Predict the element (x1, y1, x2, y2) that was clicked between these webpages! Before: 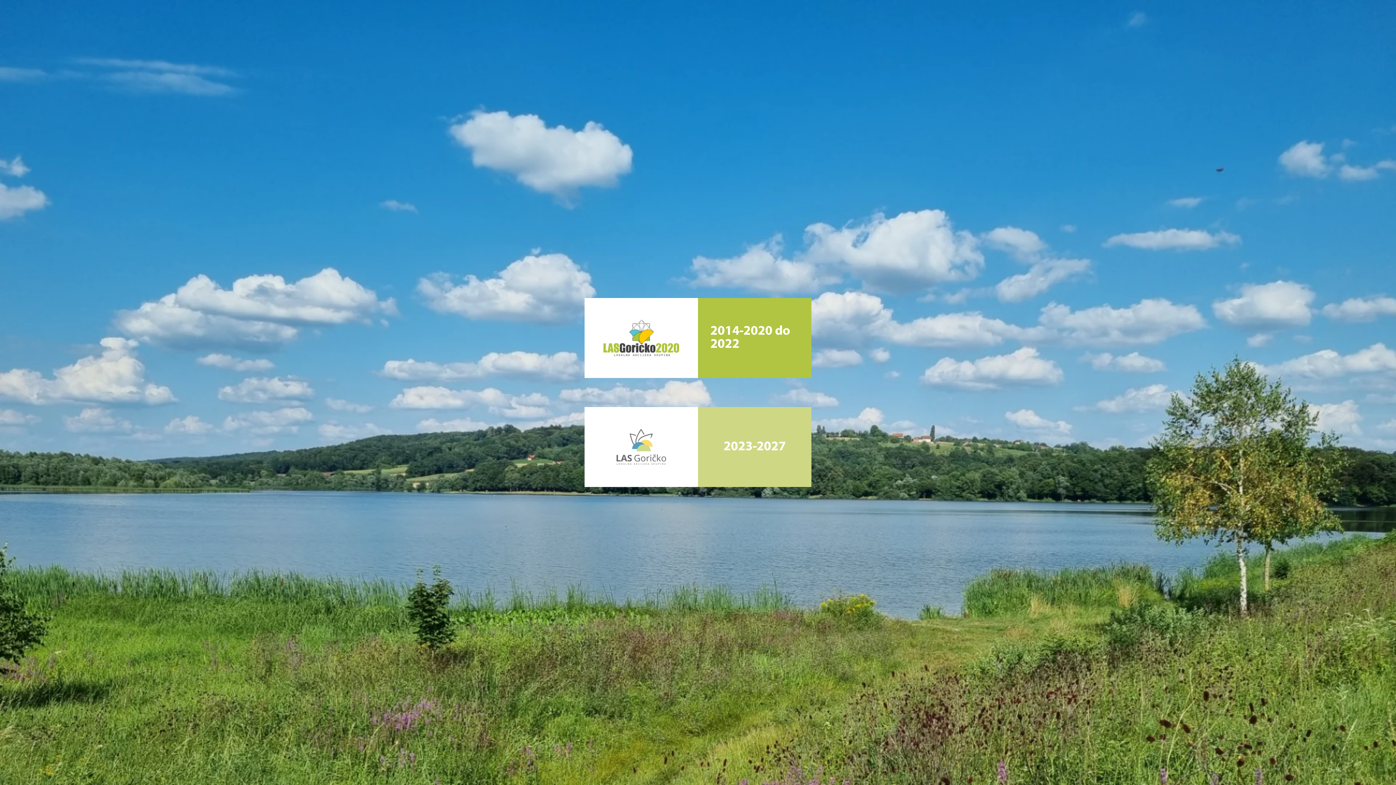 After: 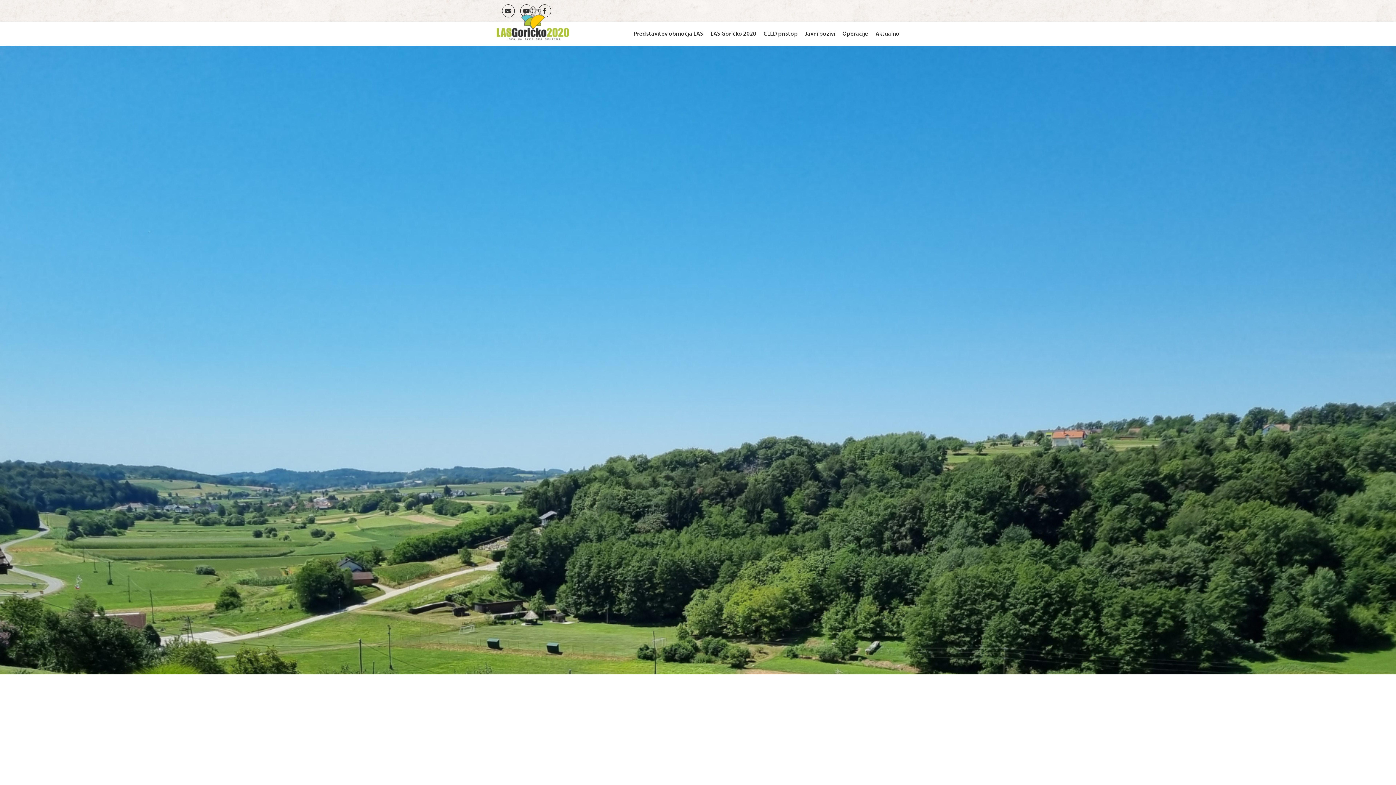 Action: bbox: (603, 320, 679, 356)